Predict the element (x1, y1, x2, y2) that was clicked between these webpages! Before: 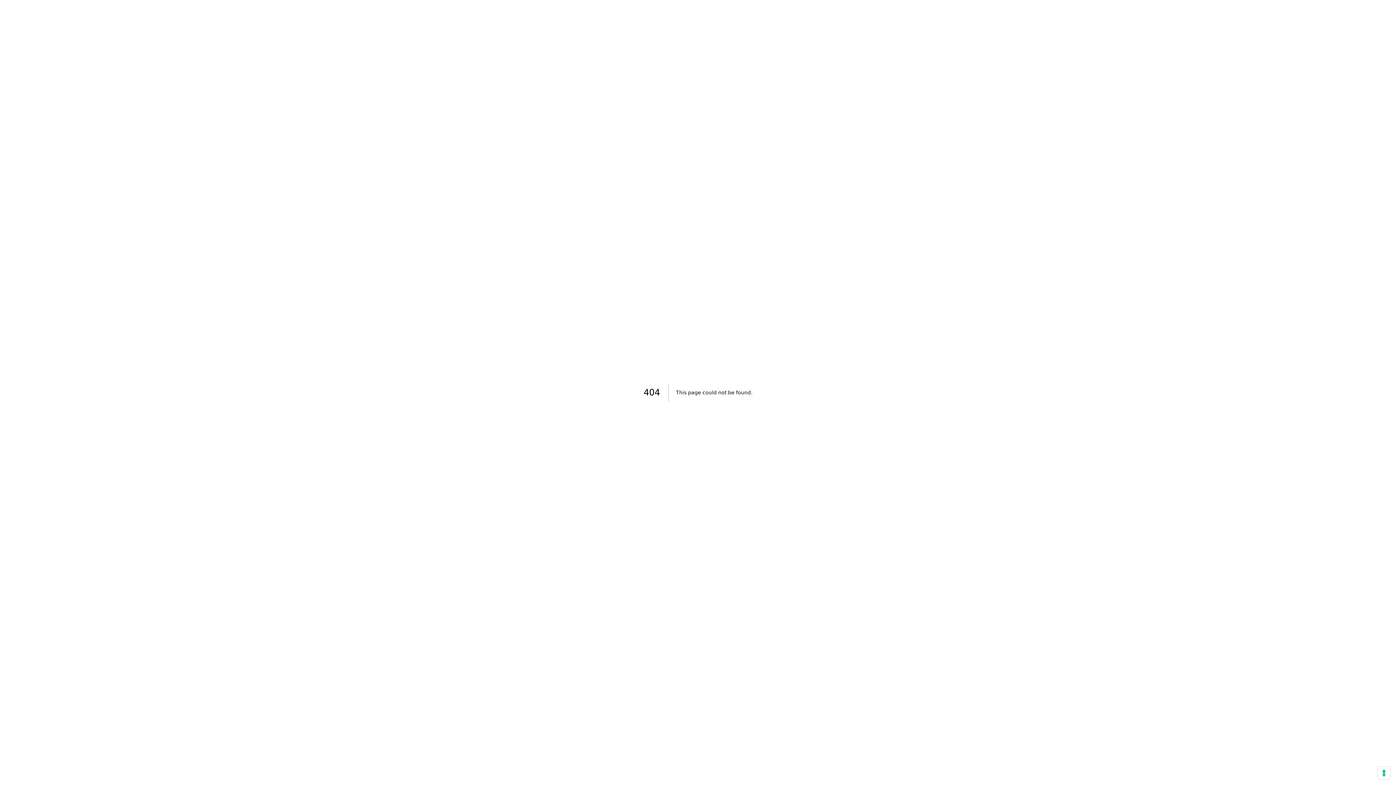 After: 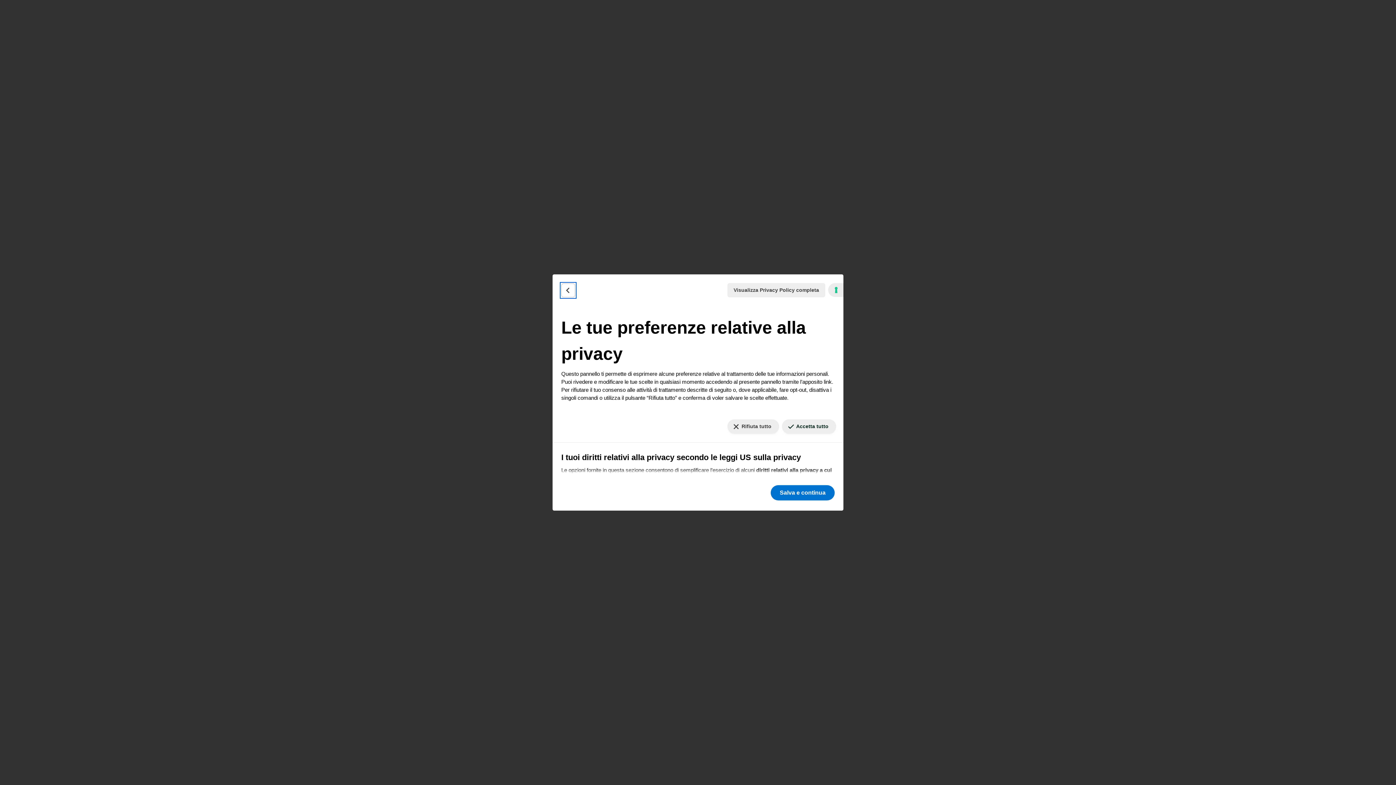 Action: label: Le tue preferenze relative al consenso per le tecnologie di tracciamento bbox: (1378, 767, 1390, 779)